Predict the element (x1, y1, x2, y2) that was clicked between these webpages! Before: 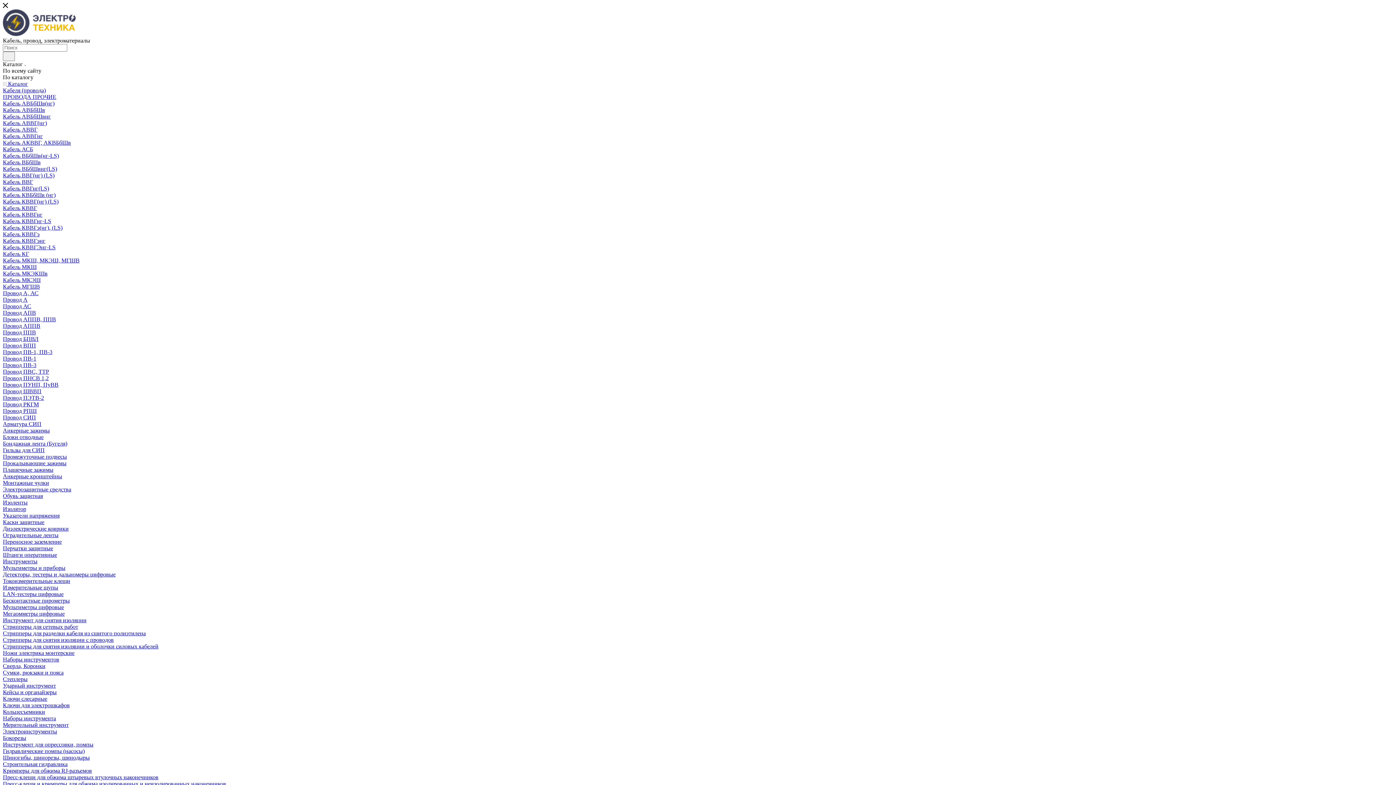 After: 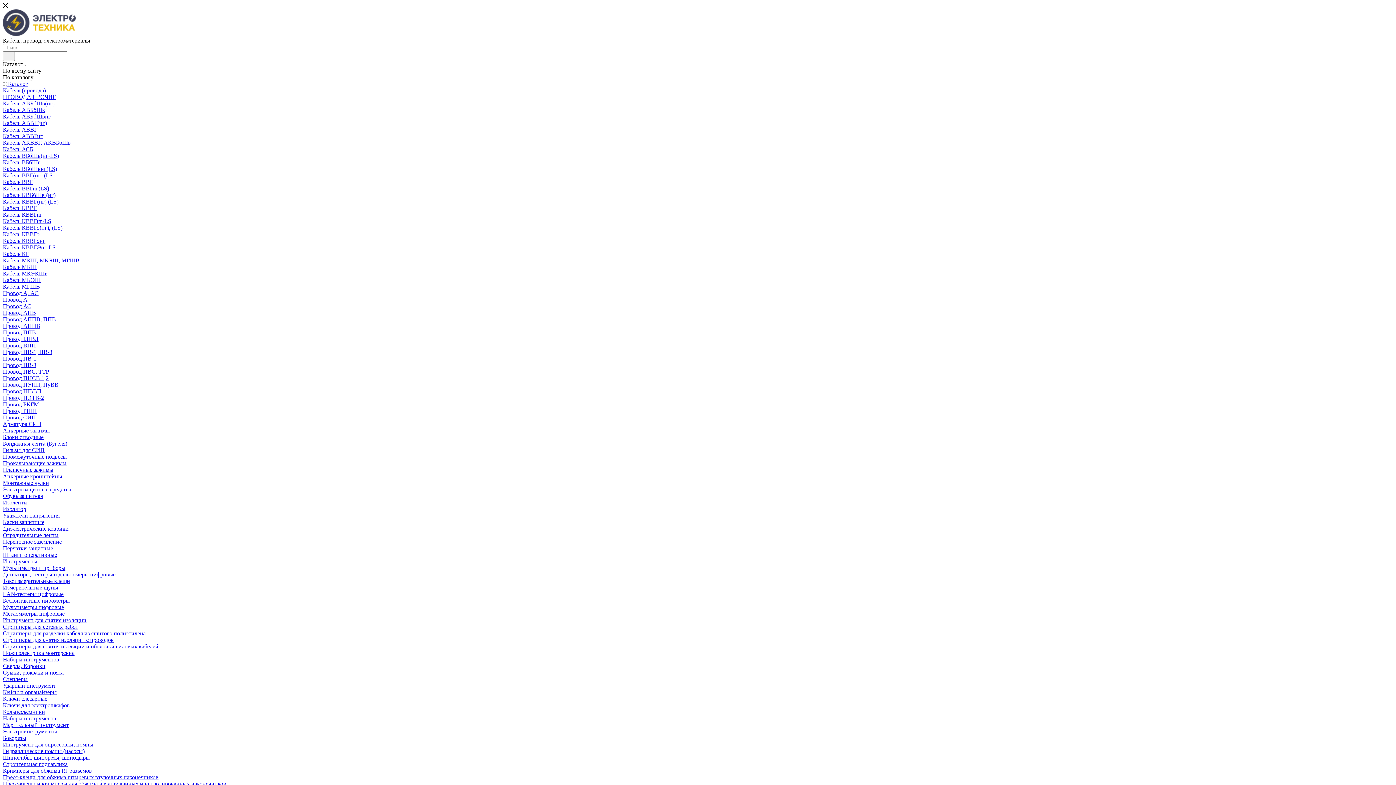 Action: label: Гильзы для СИП bbox: (2, 447, 44, 453)